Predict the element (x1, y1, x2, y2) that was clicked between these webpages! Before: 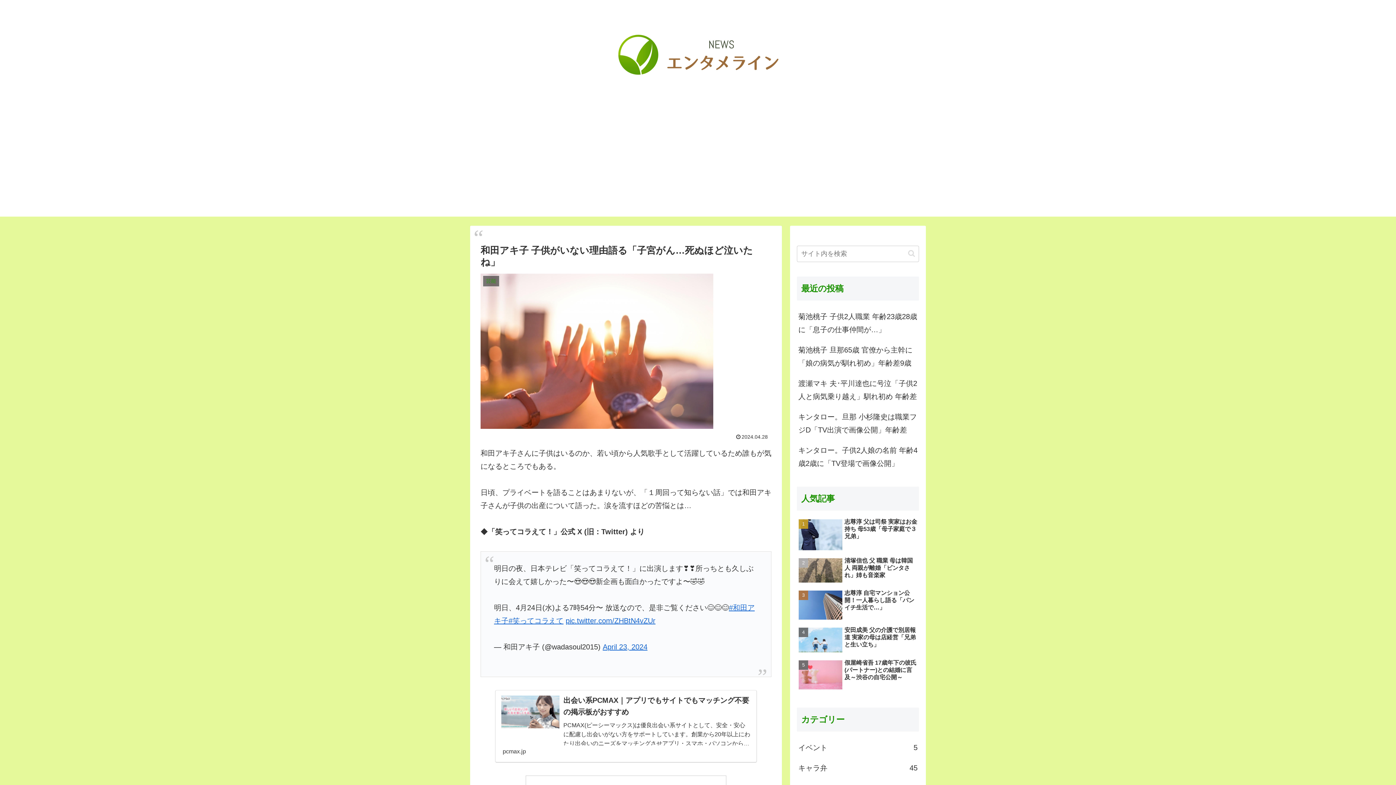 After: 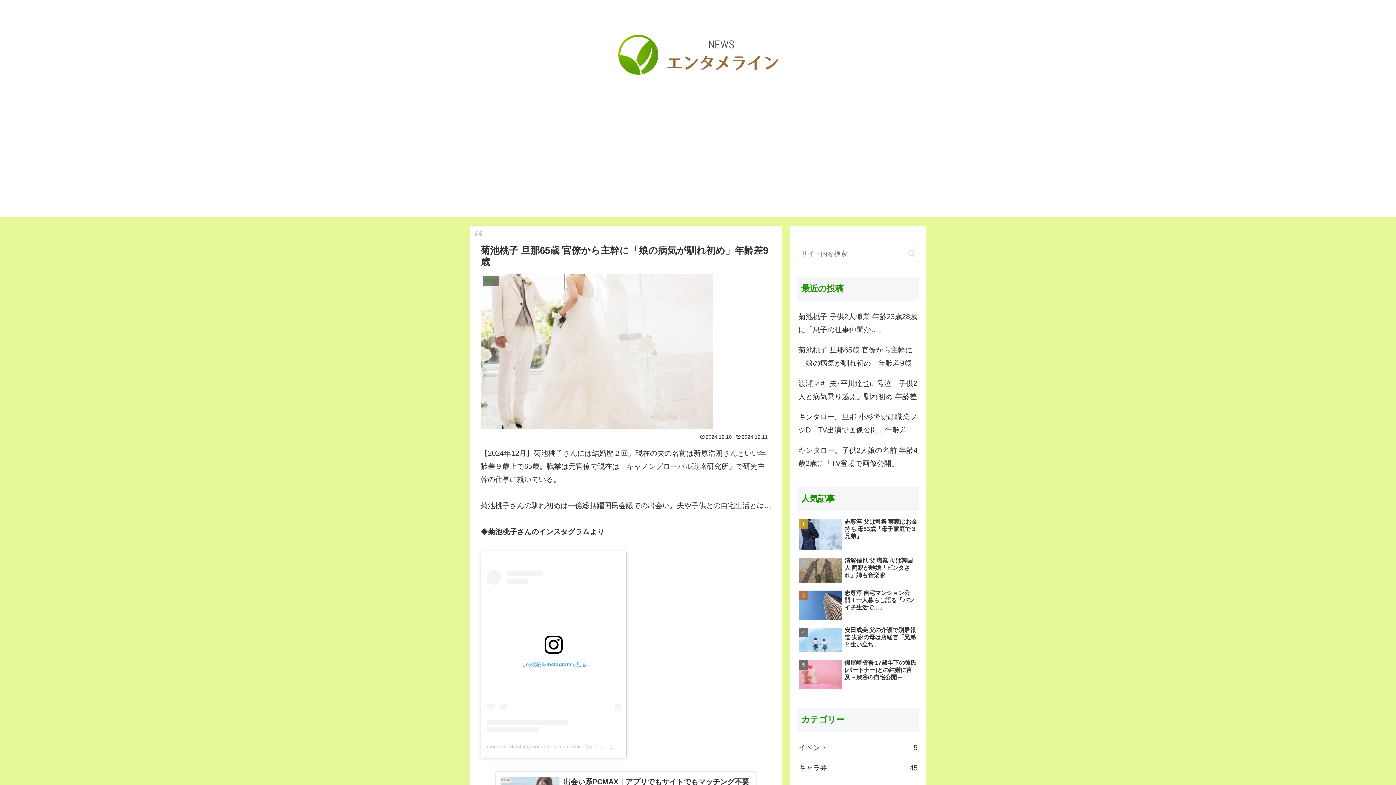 Action: bbox: (797, 339, 919, 373) label: 菊池桃子 旦那65歳 官僚から主幹に「娘の病気が馴れ初め」年齢差9歳